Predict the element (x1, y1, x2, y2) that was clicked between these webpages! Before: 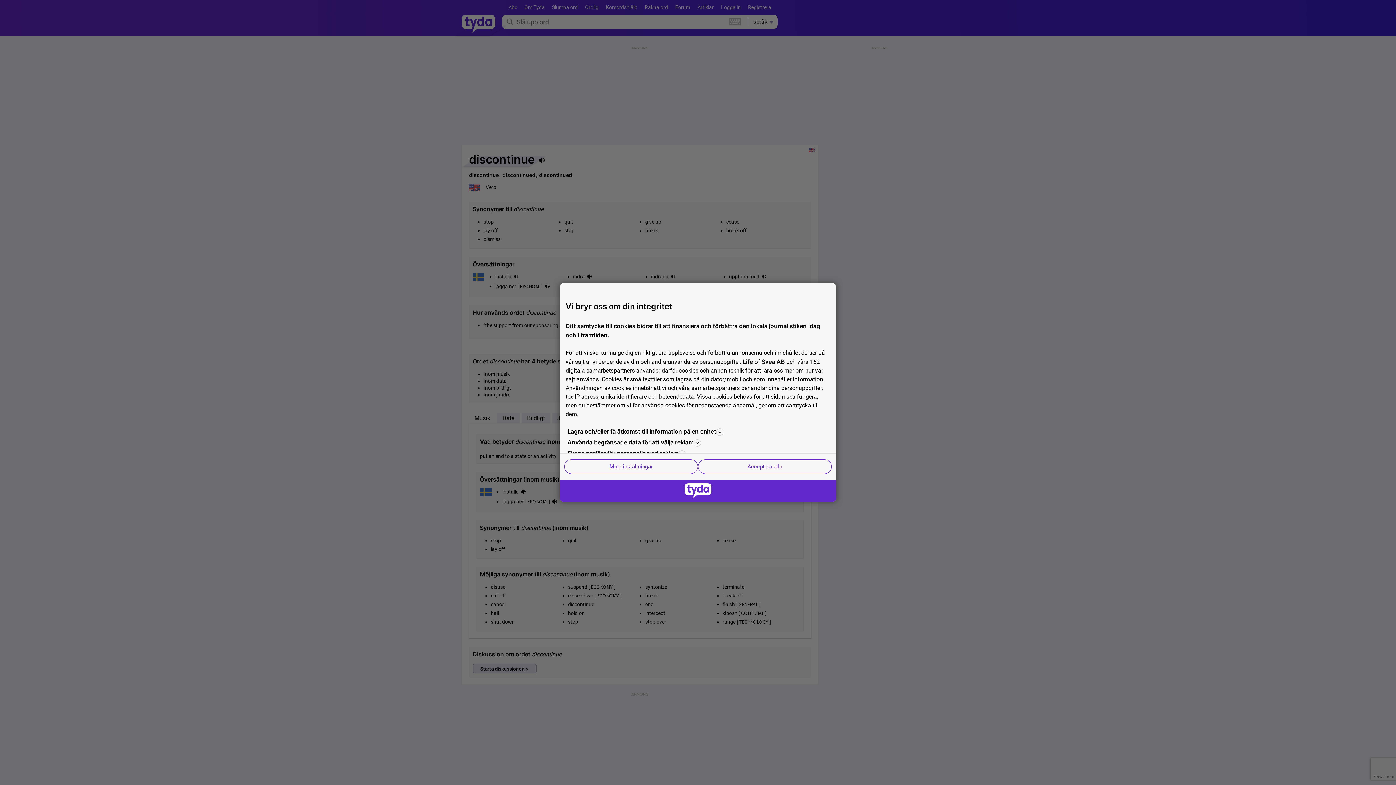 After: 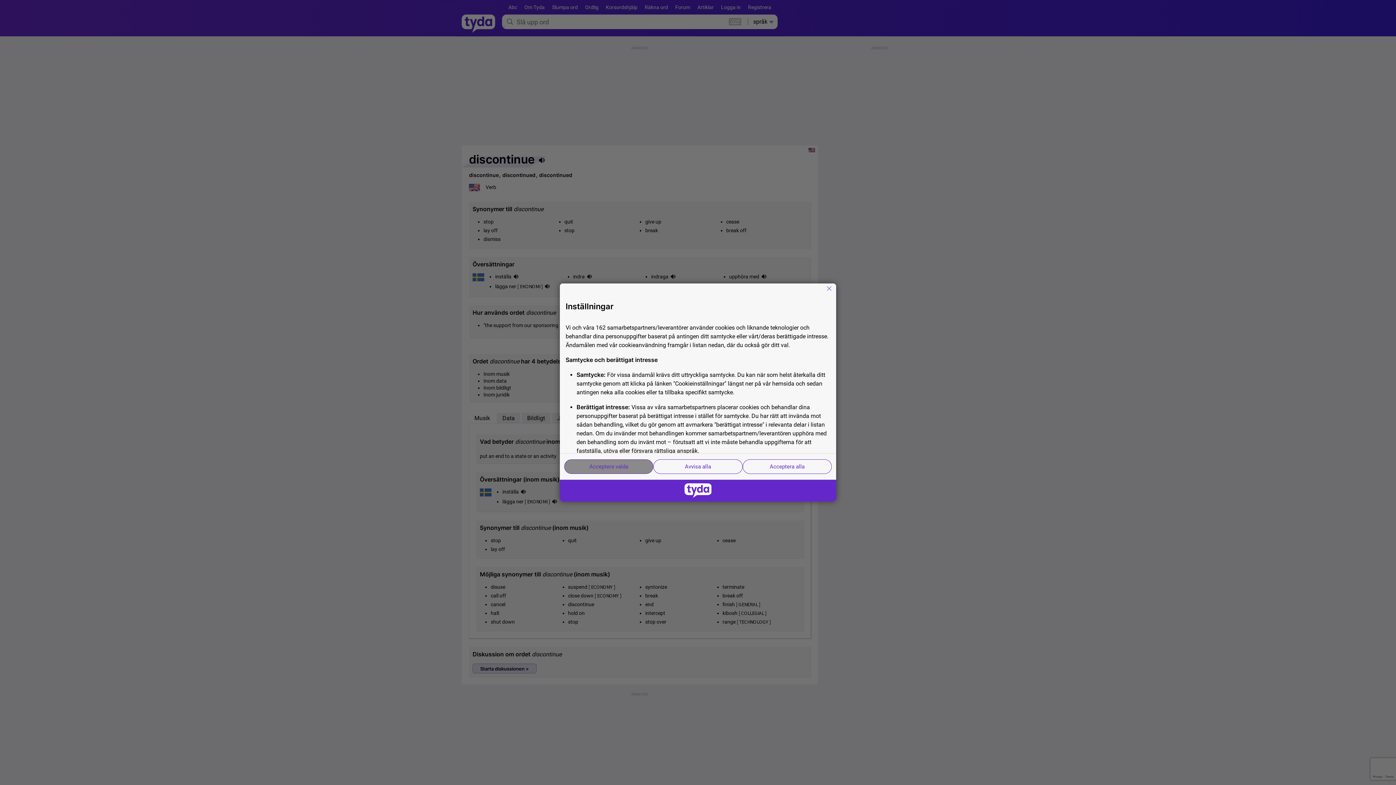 Action: bbox: (564, 459, 698, 474) label: Mina inställningar